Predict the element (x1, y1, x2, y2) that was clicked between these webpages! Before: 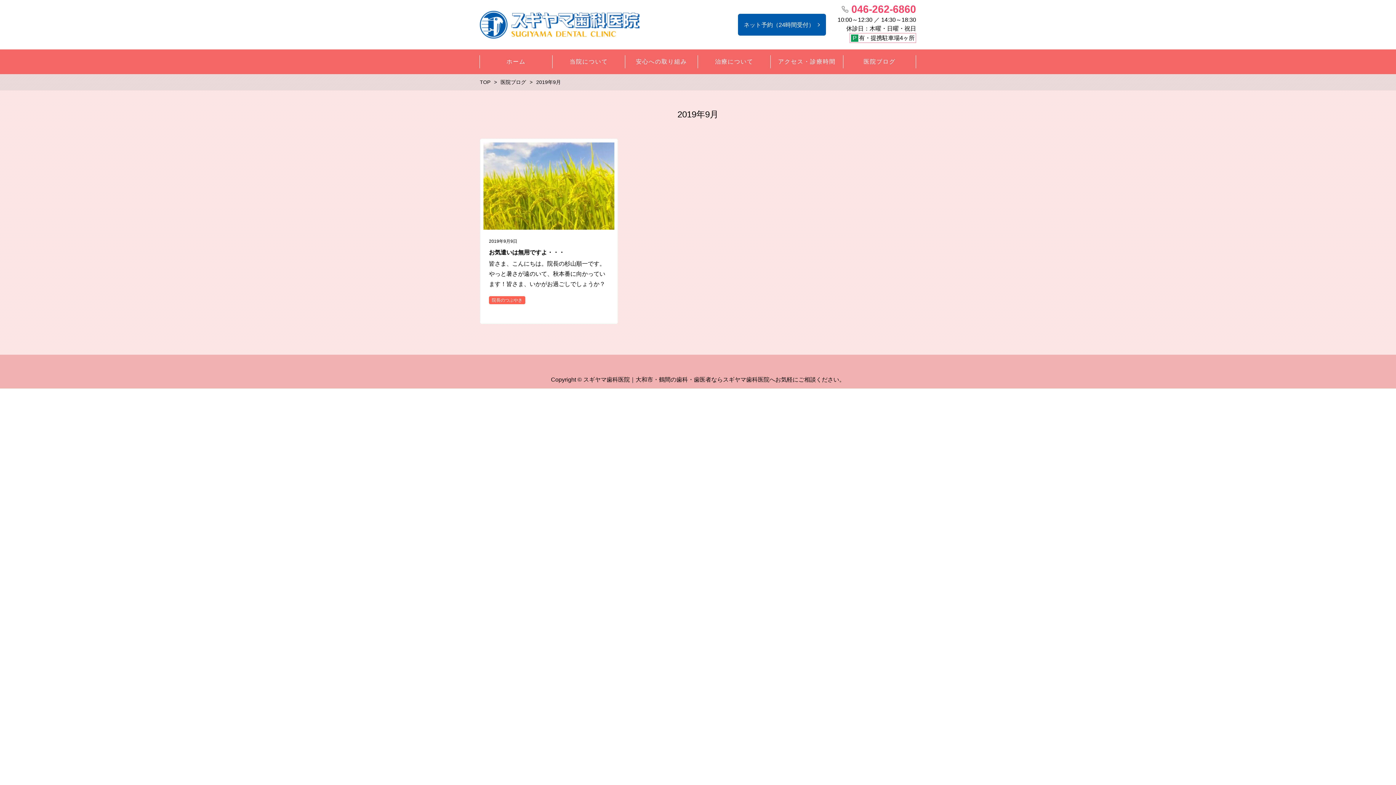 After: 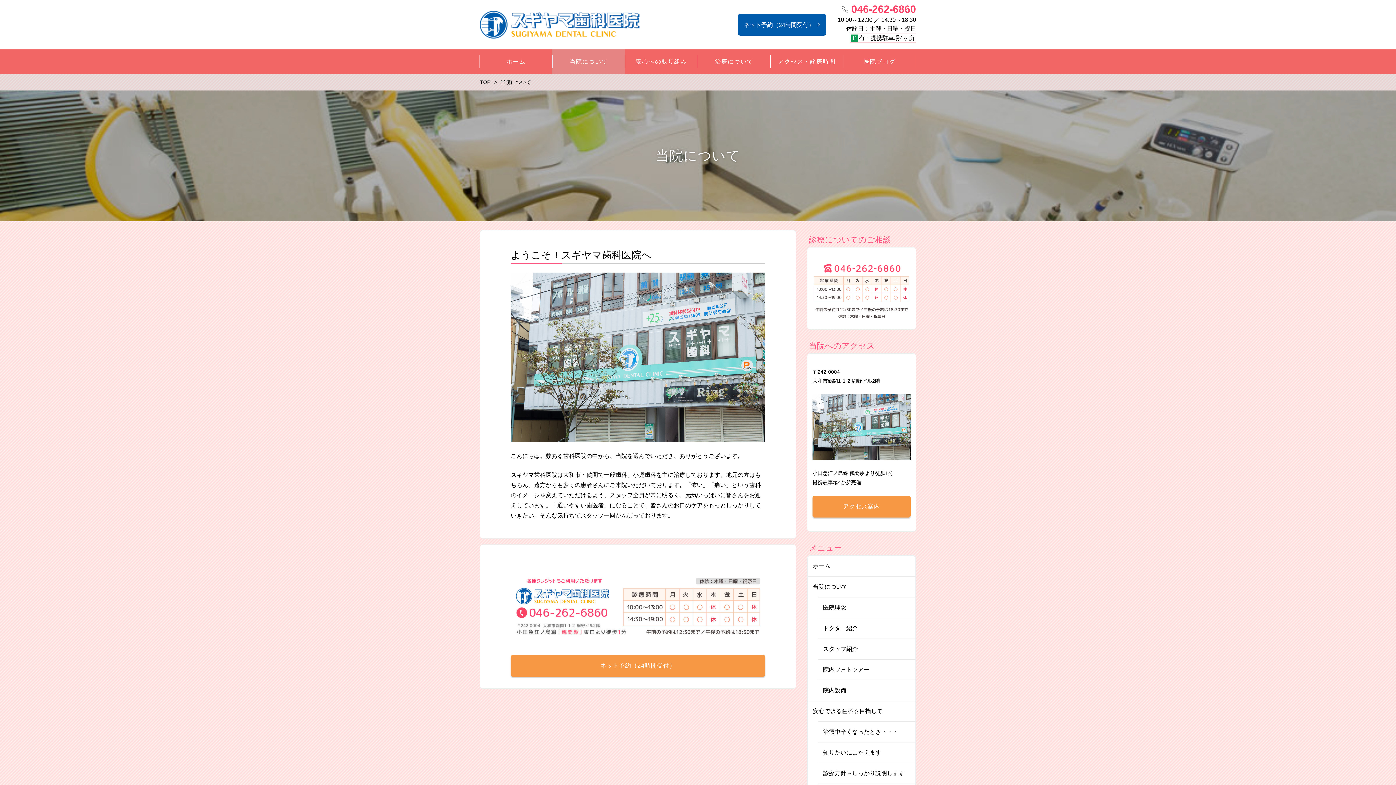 Action: label: 当院について bbox: (552, 49, 625, 74)